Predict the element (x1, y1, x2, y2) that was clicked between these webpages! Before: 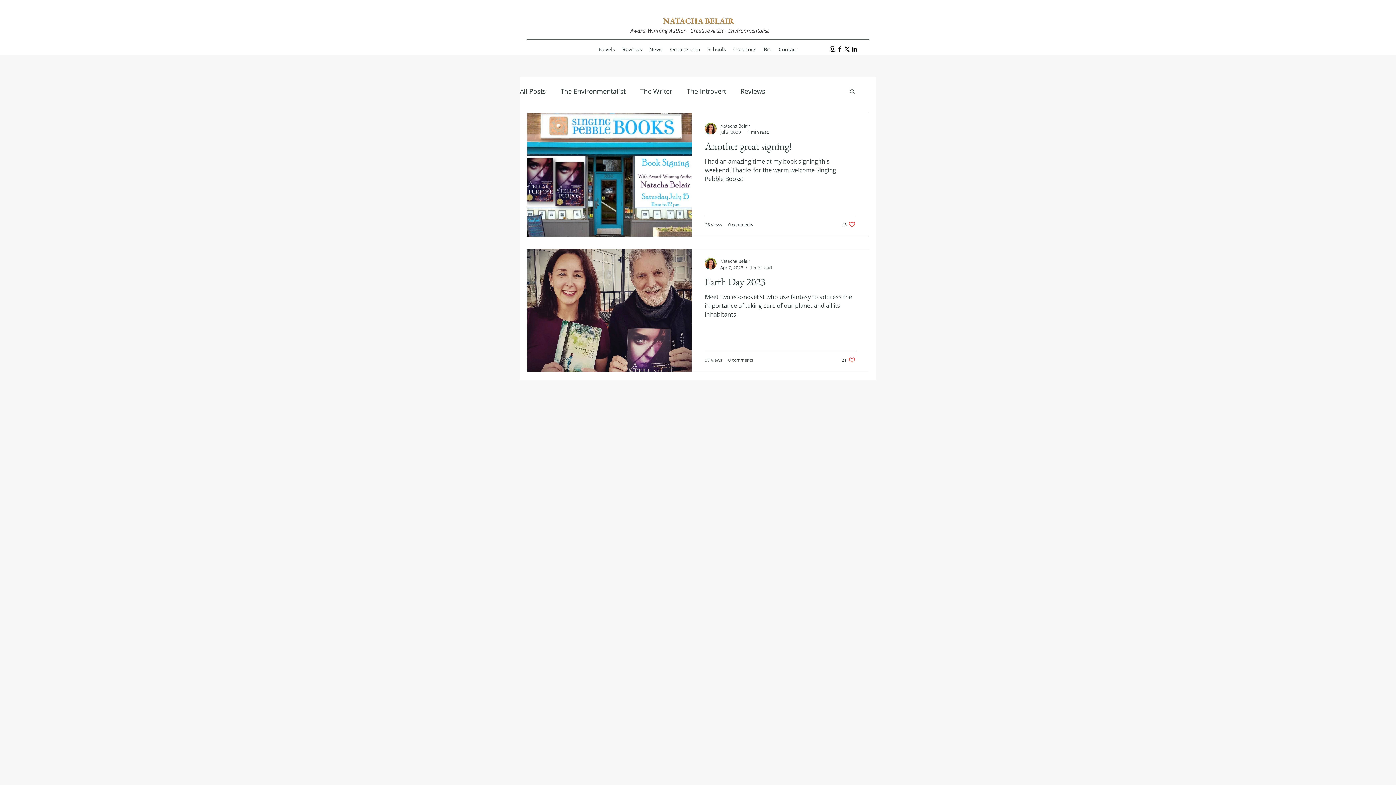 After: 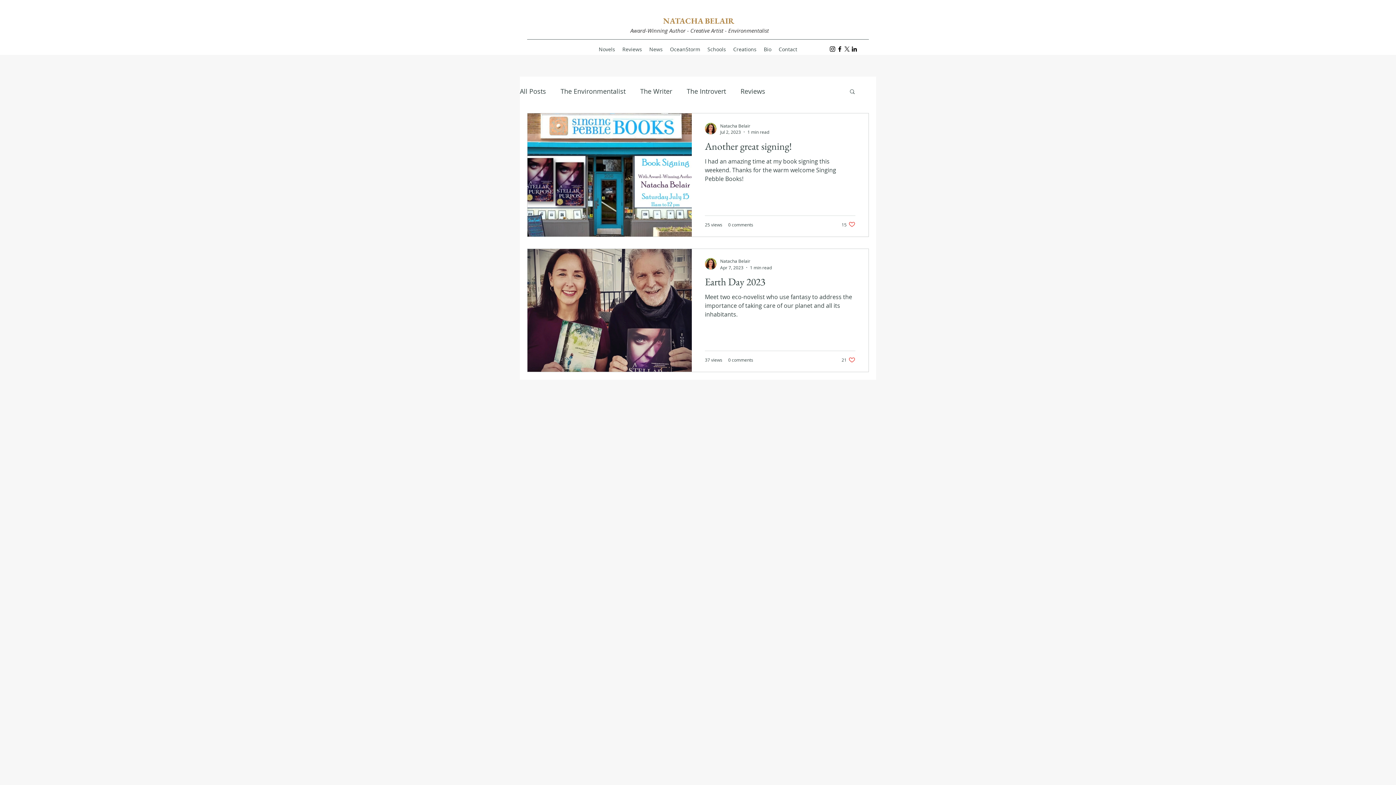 Action: label: Search bbox: (849, 88, 856, 96)